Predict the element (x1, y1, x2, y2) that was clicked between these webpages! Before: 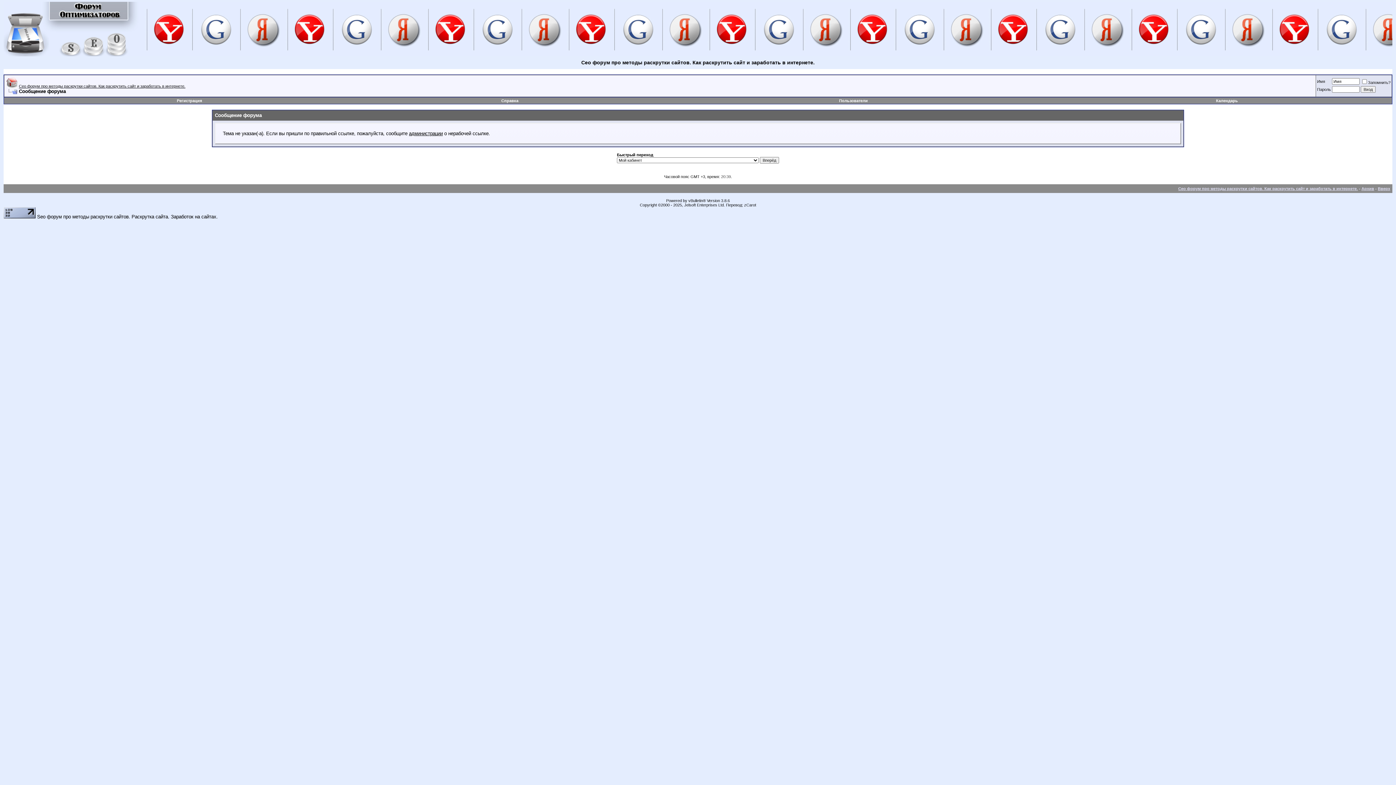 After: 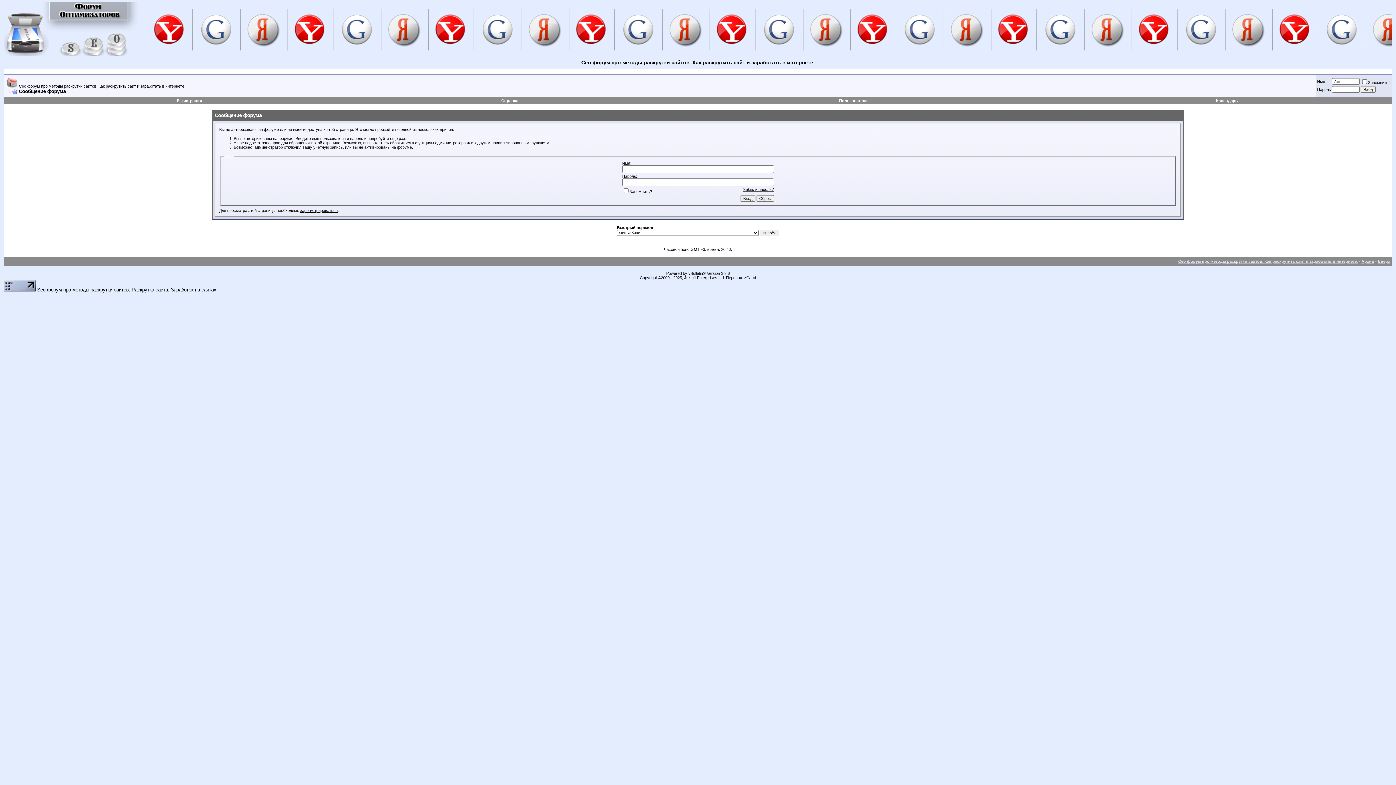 Action: bbox: (1216, 98, 1238, 102) label: Календарь